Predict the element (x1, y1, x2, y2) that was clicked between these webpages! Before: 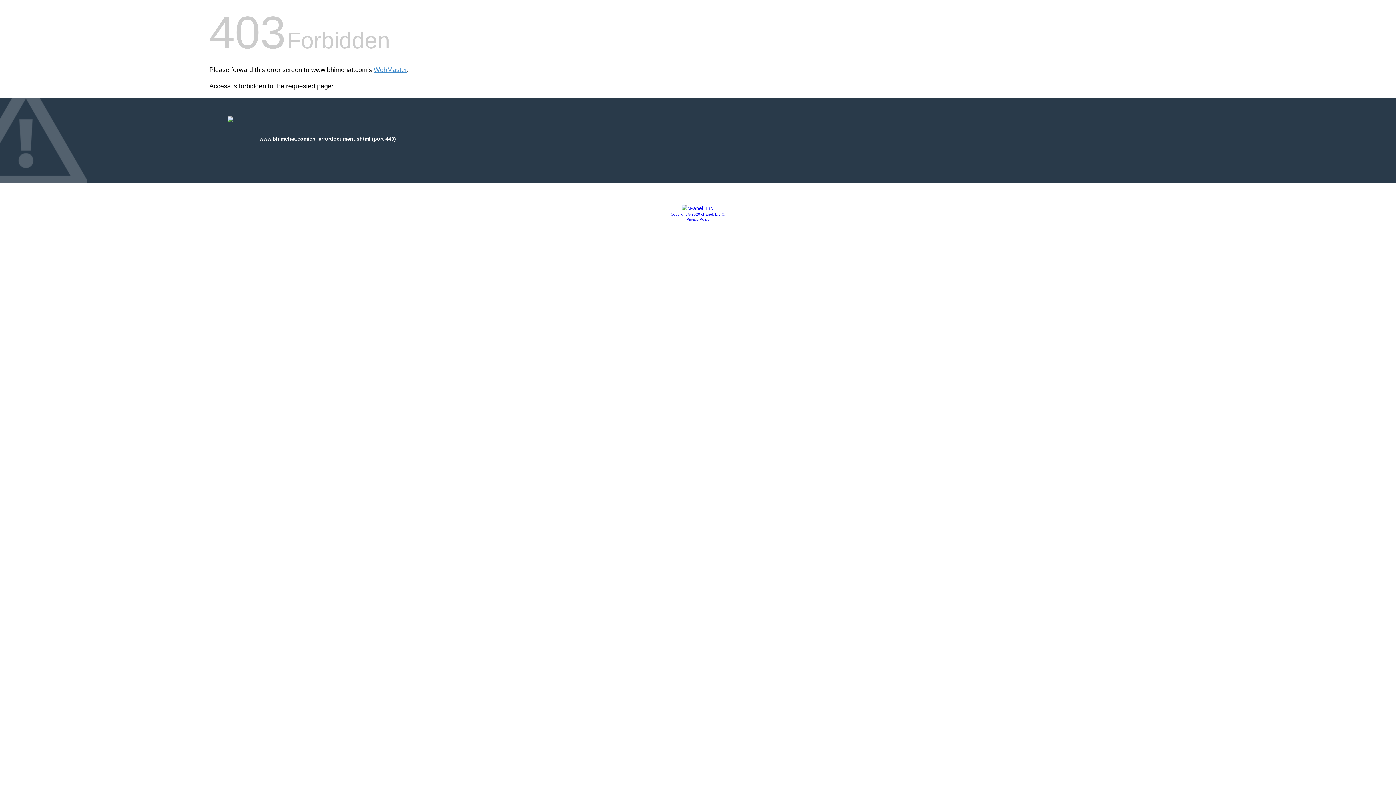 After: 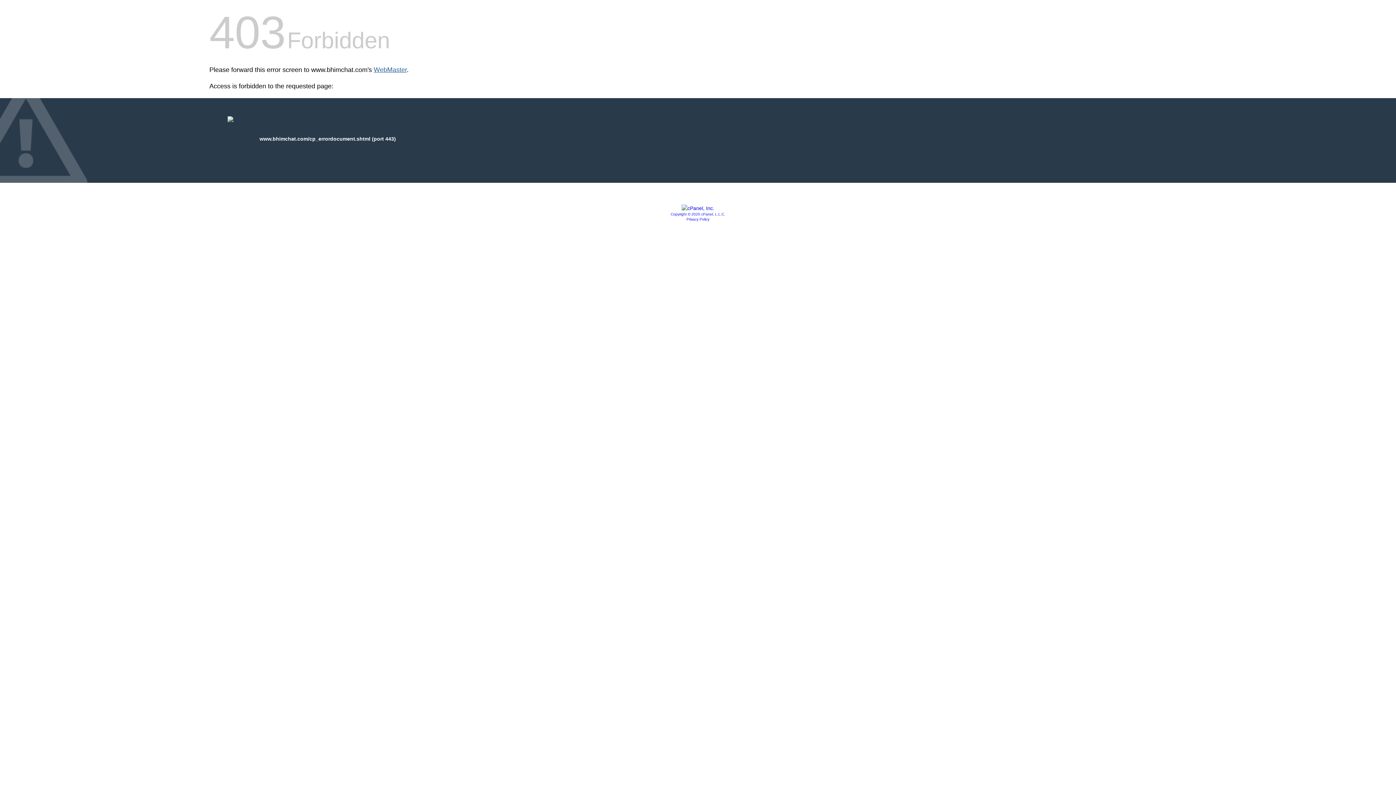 Action: label: WebMaster bbox: (373, 66, 406, 73)